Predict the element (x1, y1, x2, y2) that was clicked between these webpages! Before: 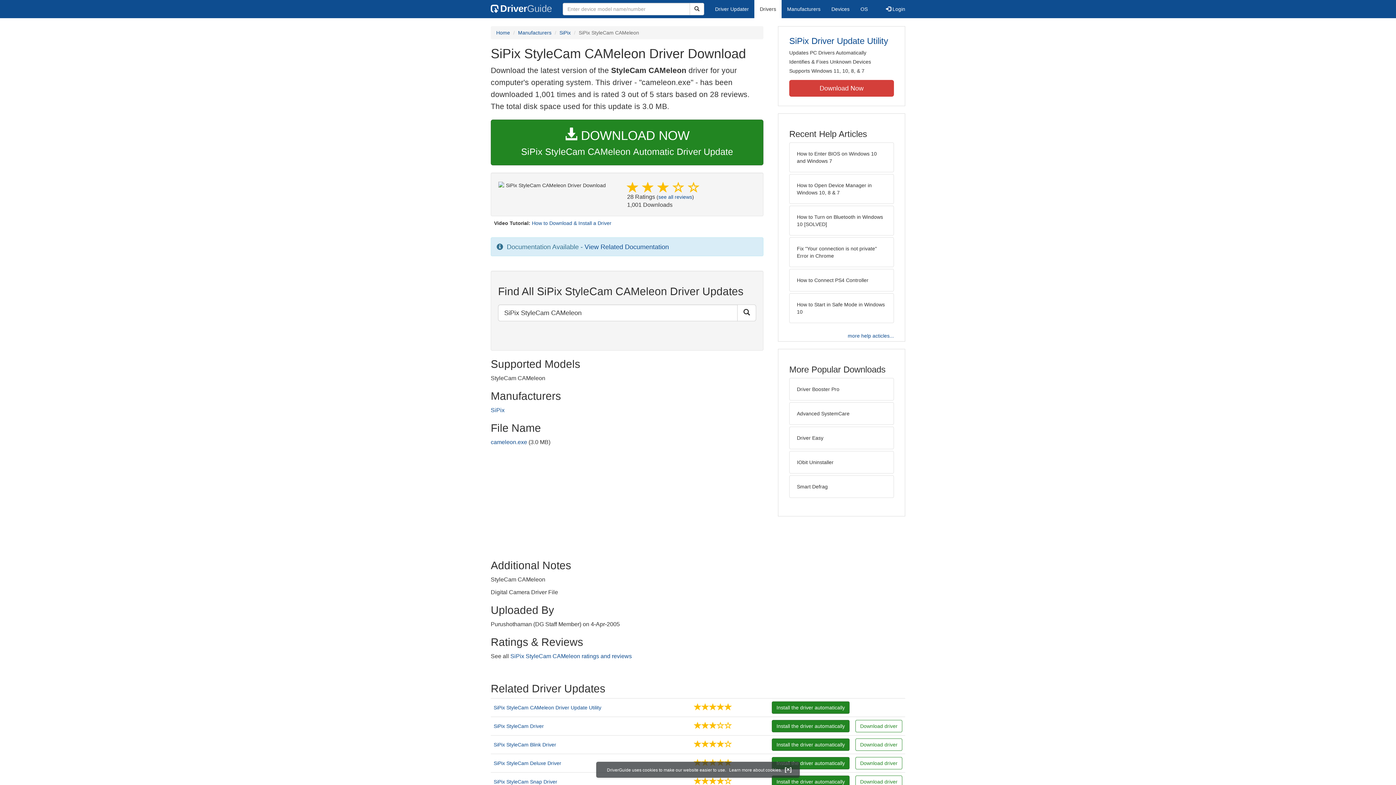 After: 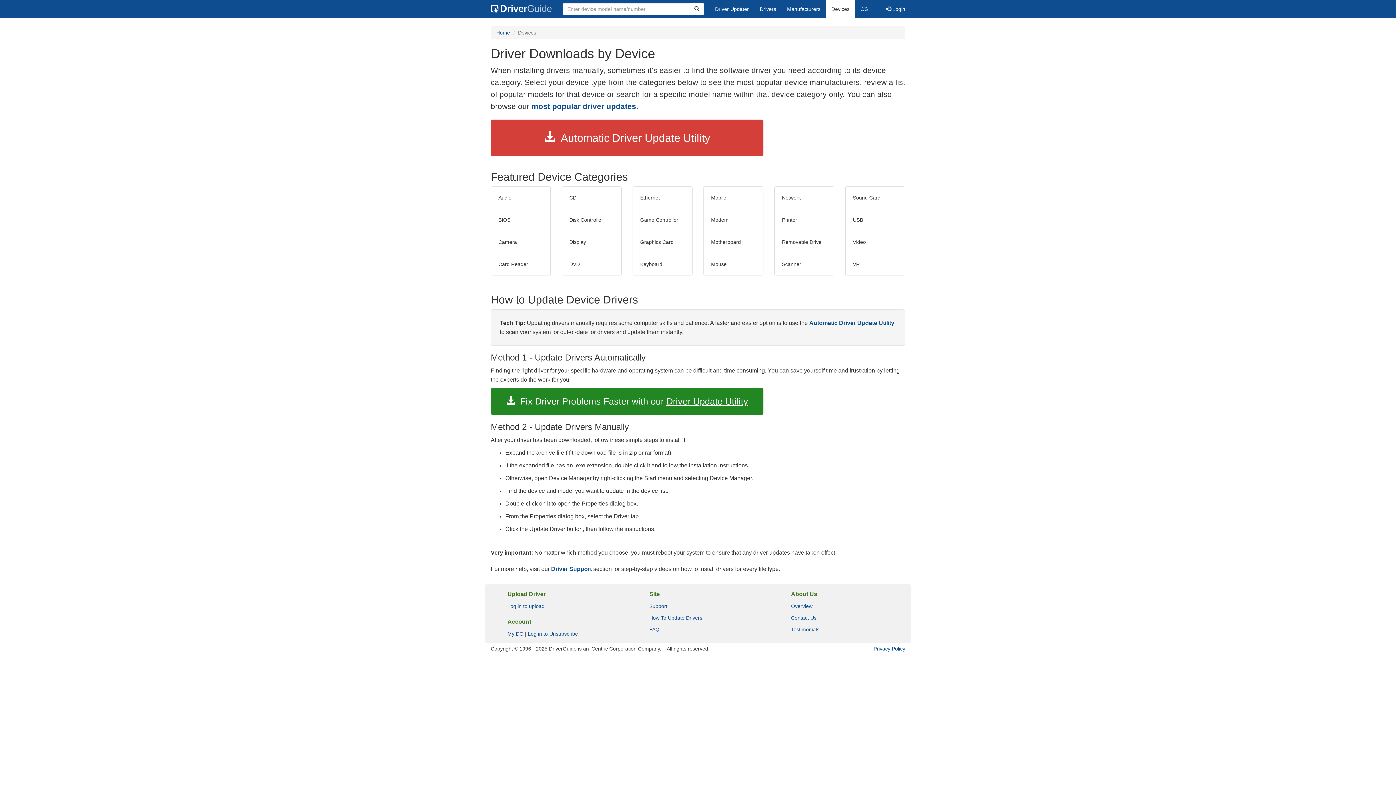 Action: label: Devices bbox: (826, 0, 855, 18)